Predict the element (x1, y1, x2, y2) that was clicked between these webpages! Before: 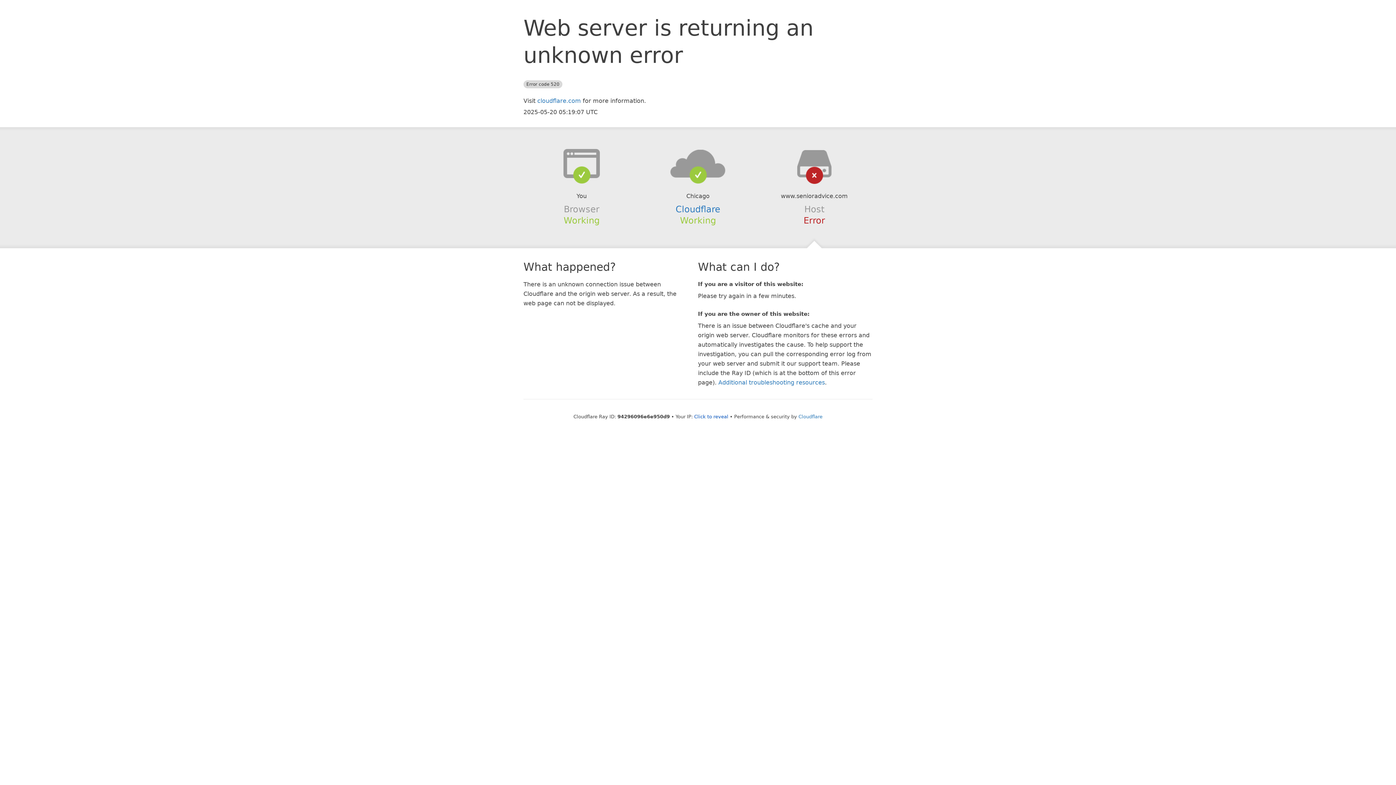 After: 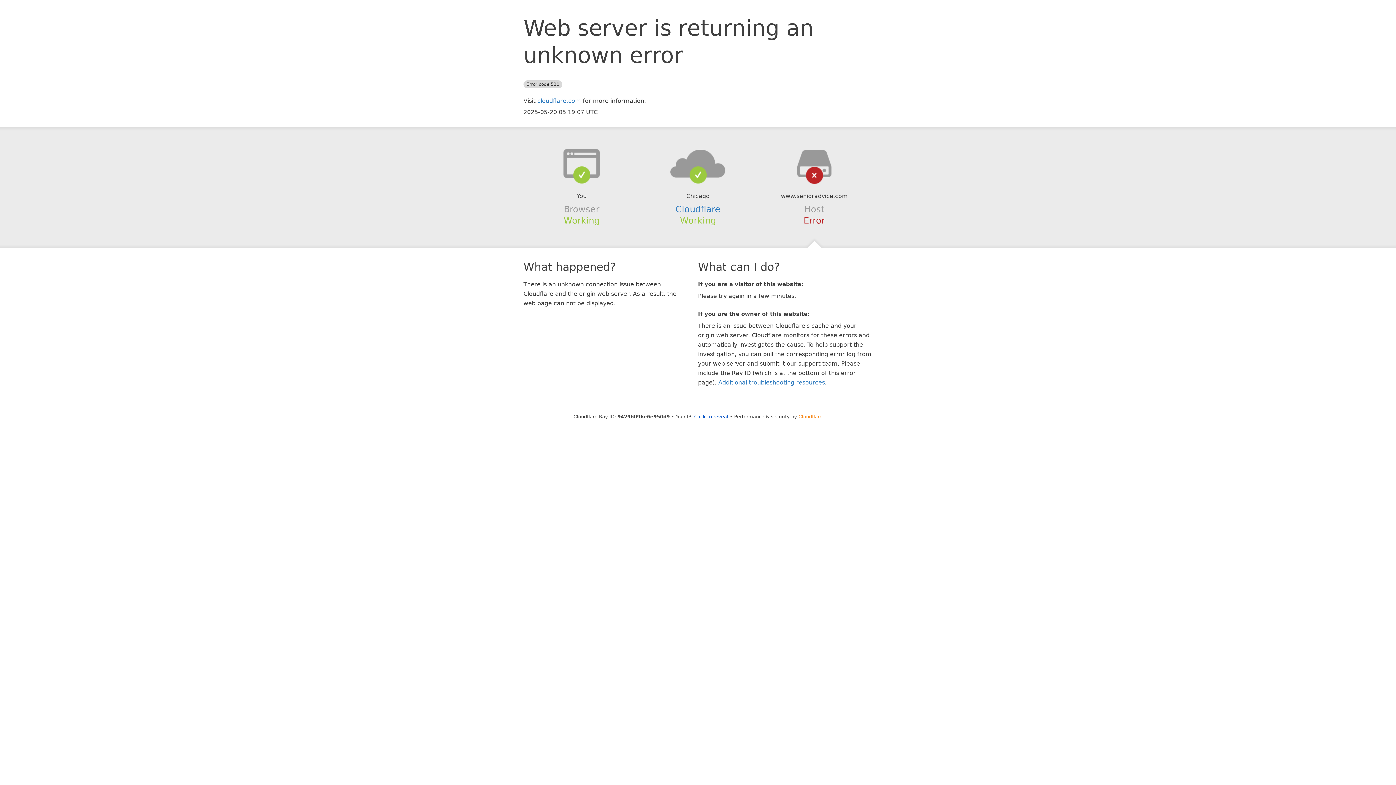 Action: bbox: (798, 414, 822, 419) label: Cloudflare